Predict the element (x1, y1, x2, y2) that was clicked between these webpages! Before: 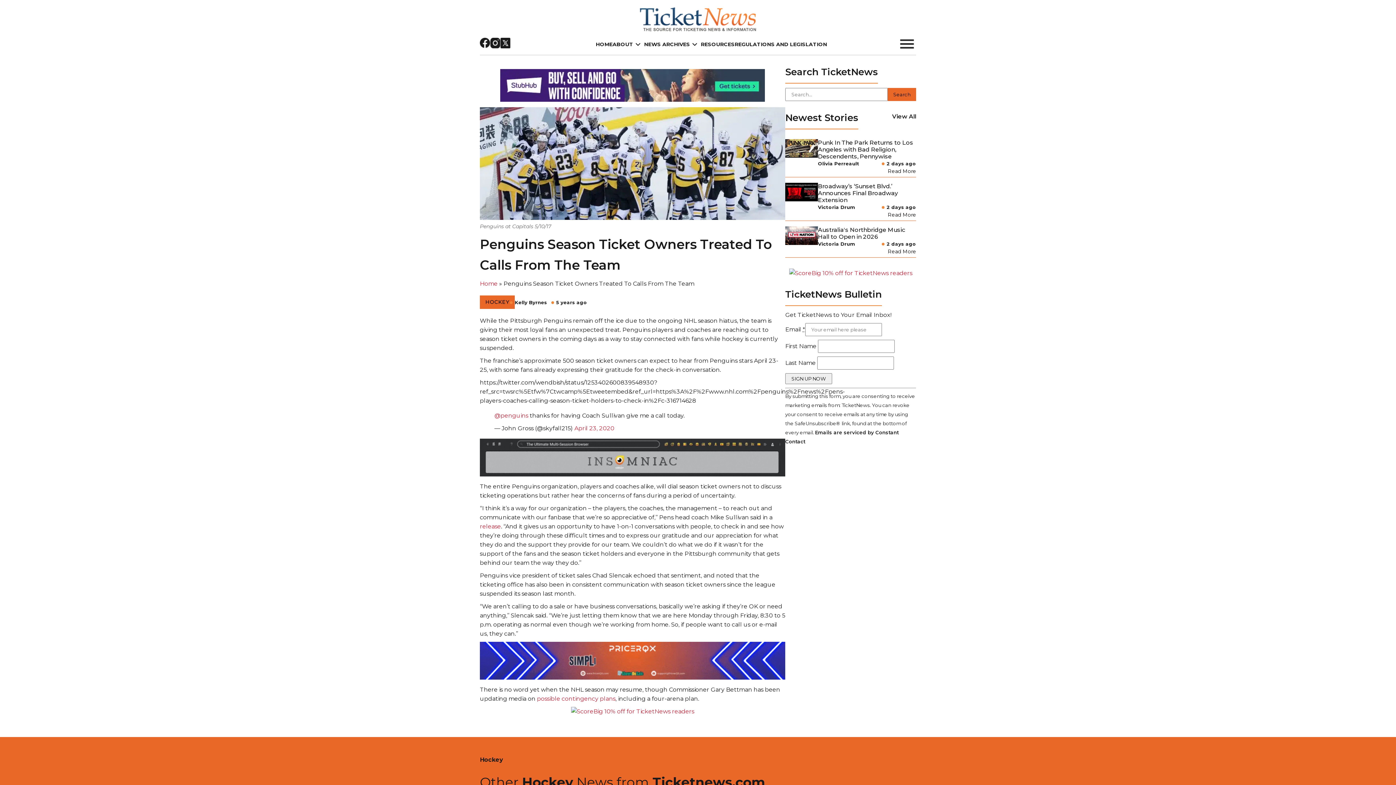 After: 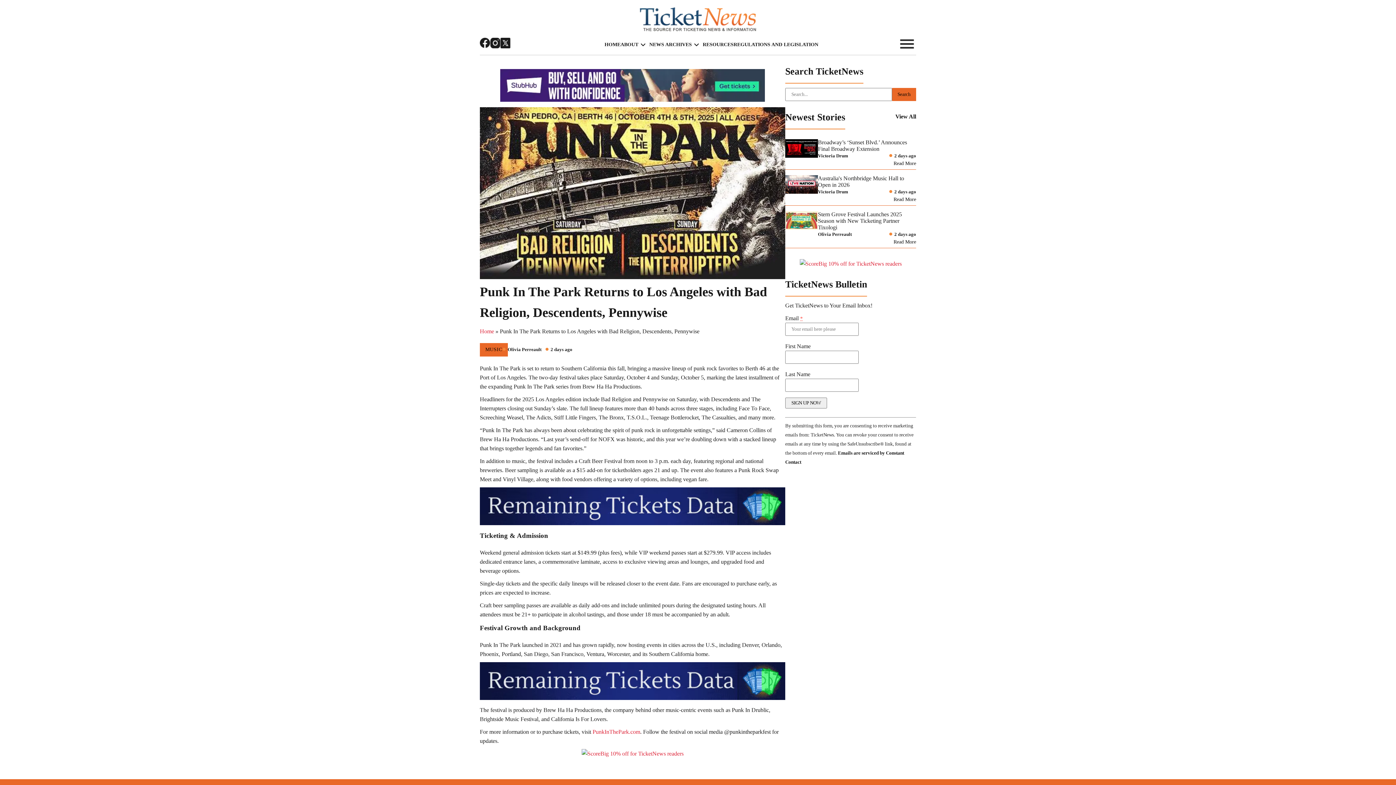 Action: label: Read More bbox: (818, 167, 916, 175)